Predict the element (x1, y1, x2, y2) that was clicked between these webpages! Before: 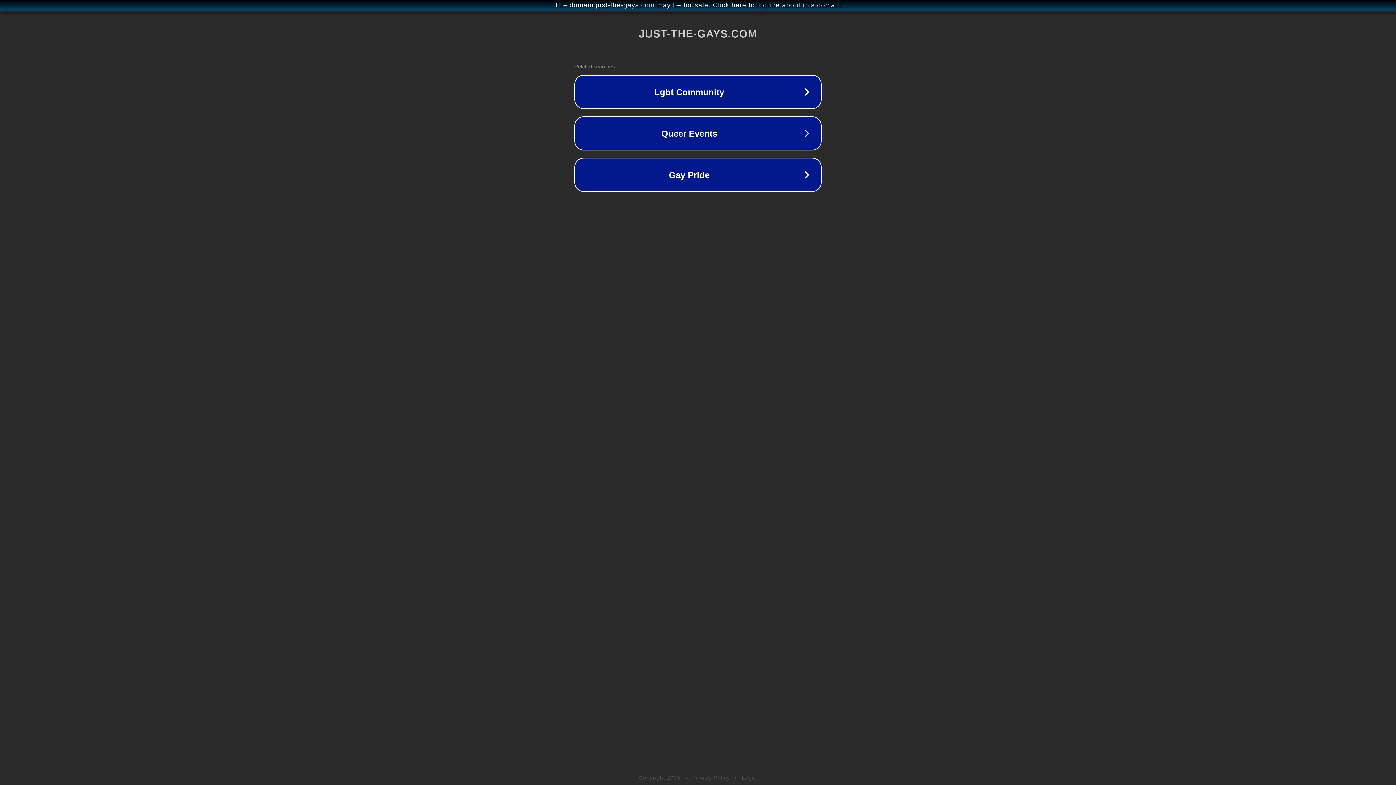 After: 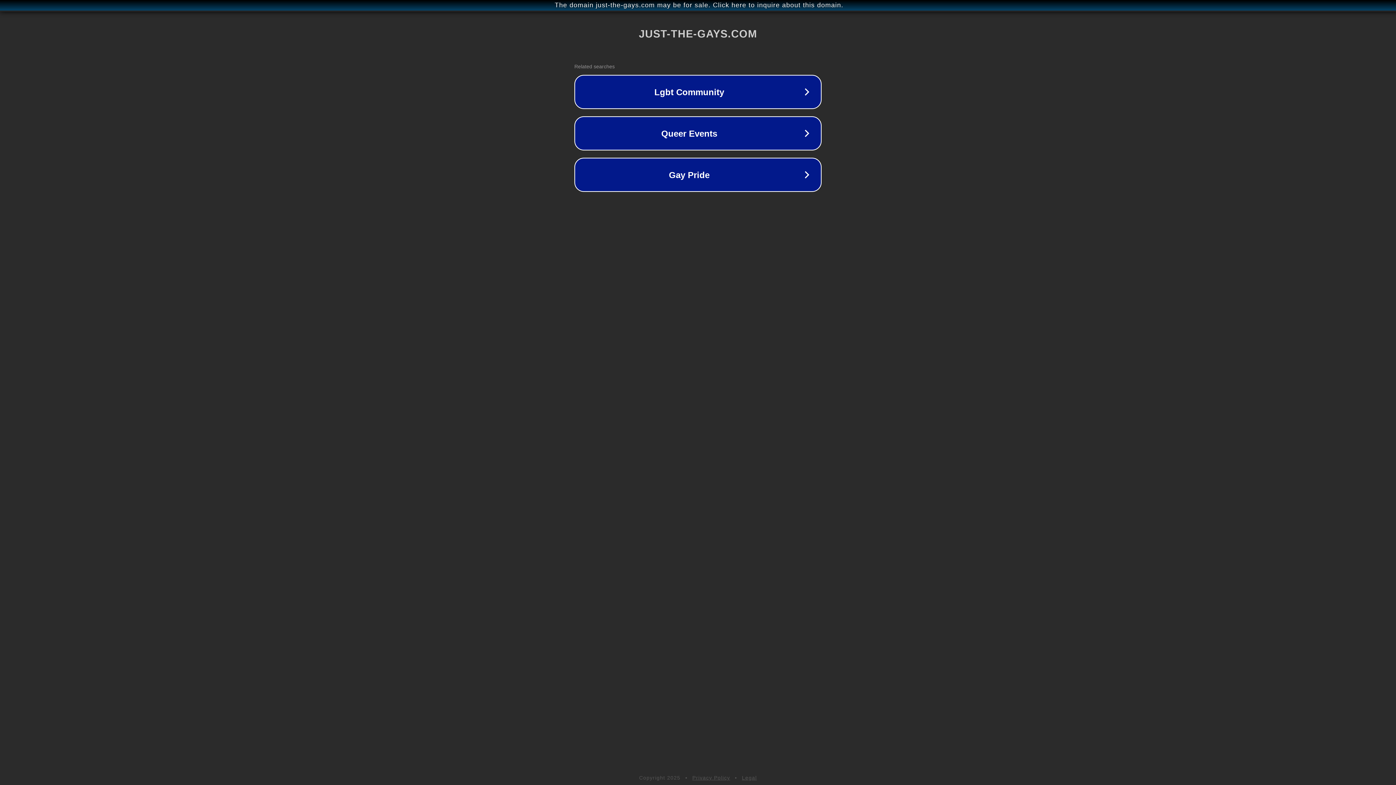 Action: bbox: (742, 775, 757, 781) label: Legal